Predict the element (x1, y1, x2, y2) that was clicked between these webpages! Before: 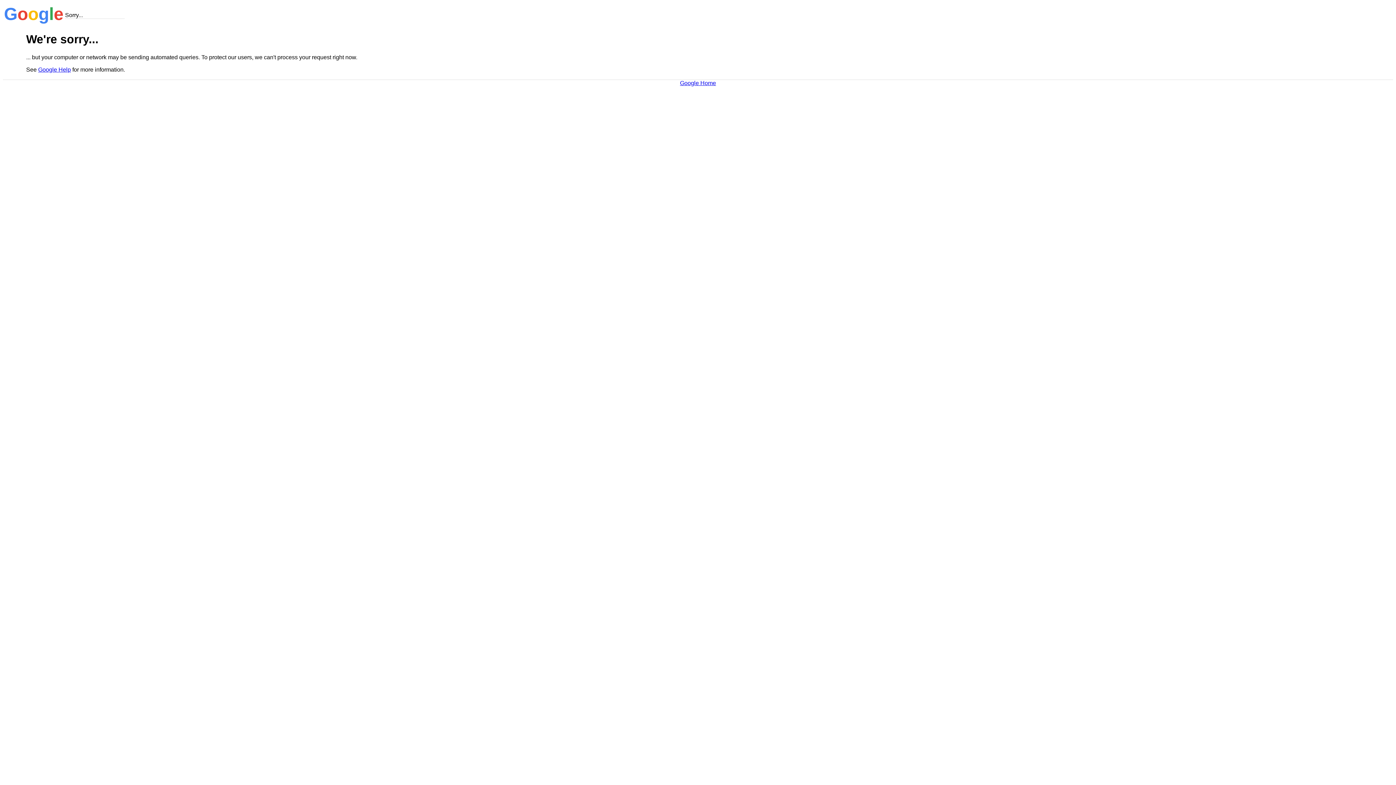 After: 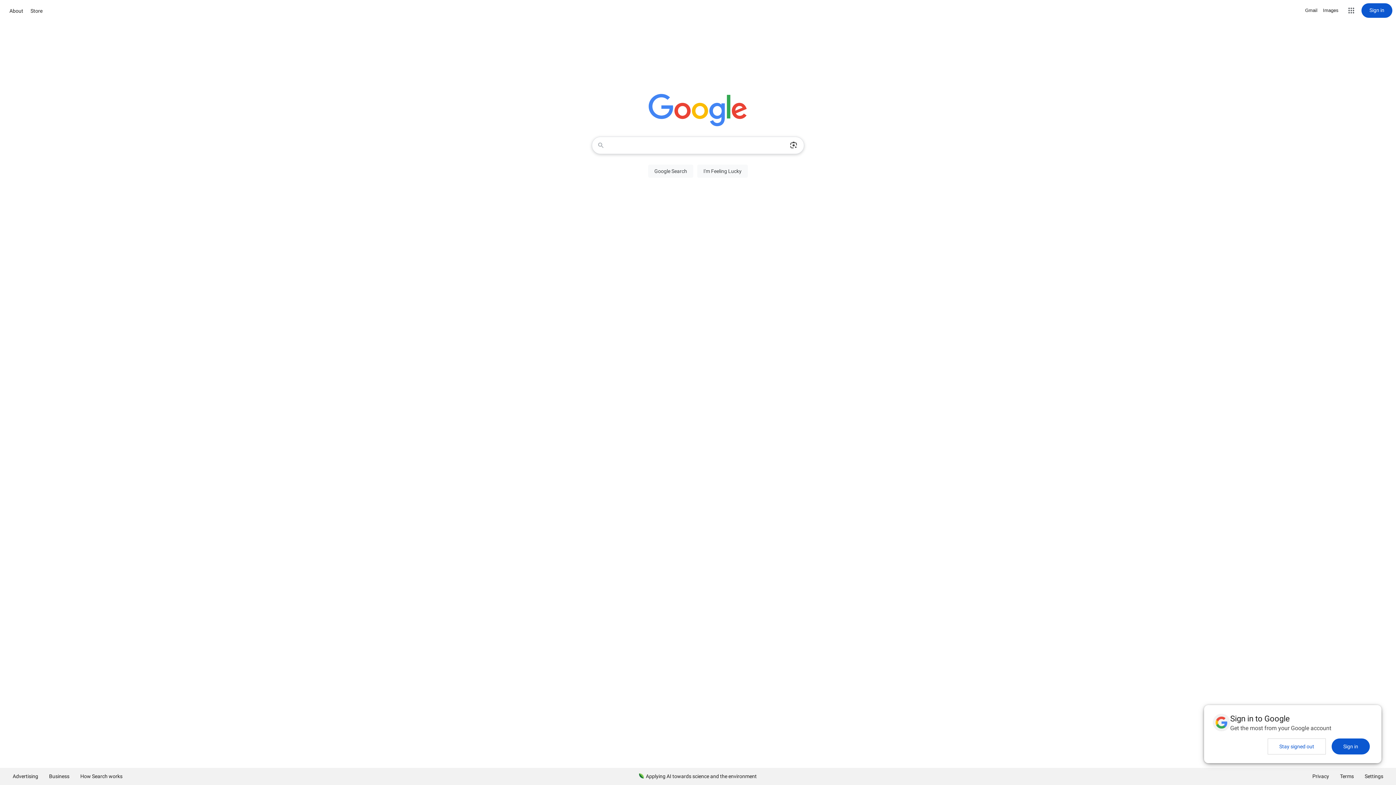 Action: label: Google Home bbox: (680, 79, 716, 86)